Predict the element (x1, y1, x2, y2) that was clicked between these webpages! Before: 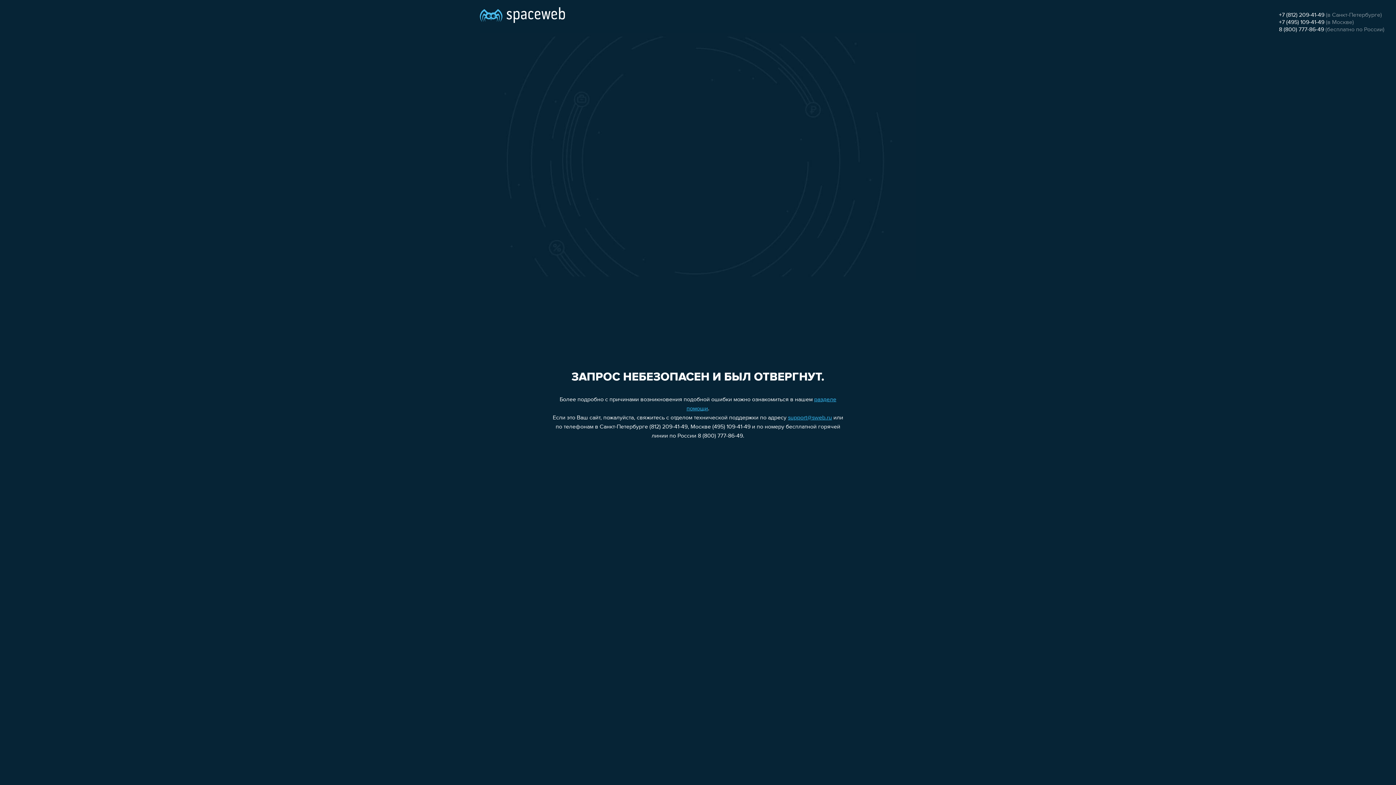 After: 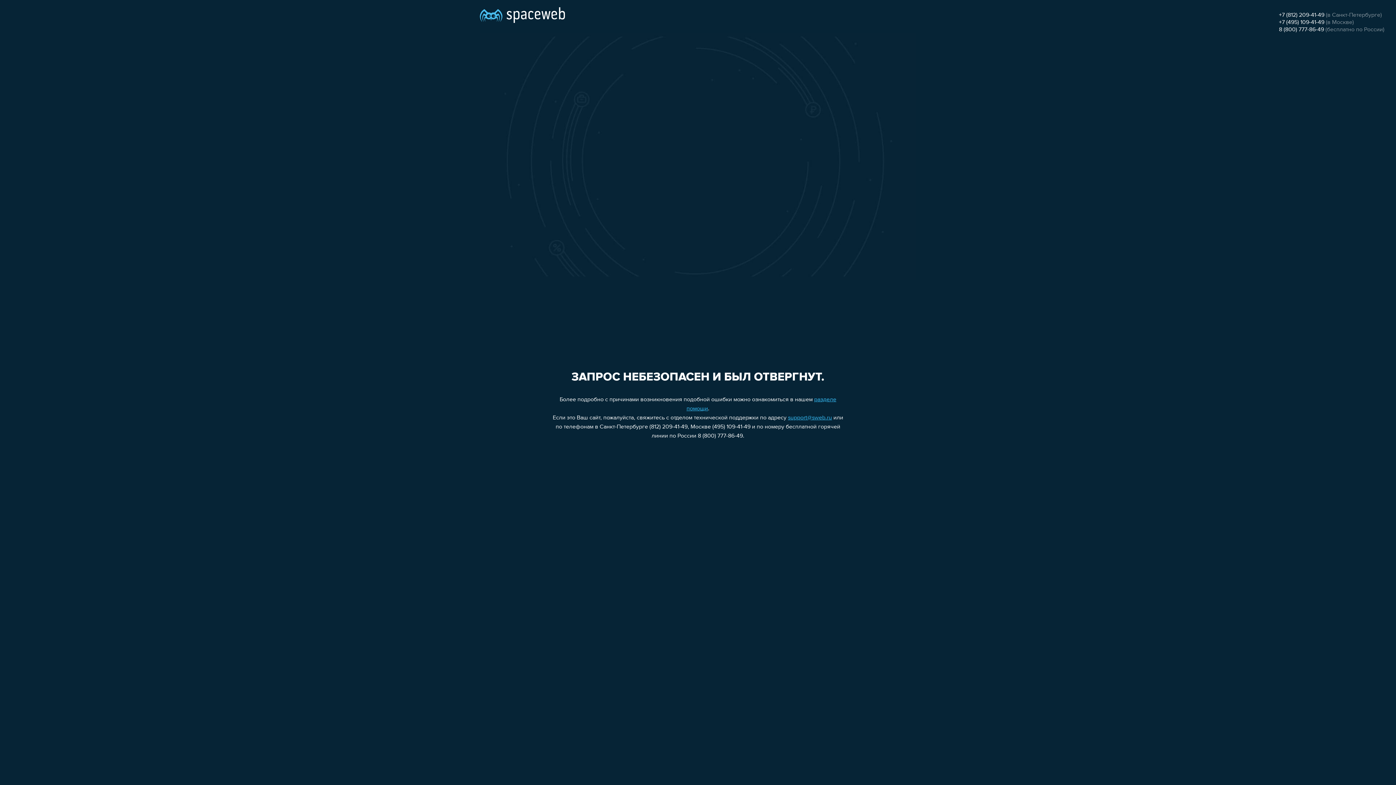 Action: label: support@sweb.ru bbox: (788, 415, 832, 421)